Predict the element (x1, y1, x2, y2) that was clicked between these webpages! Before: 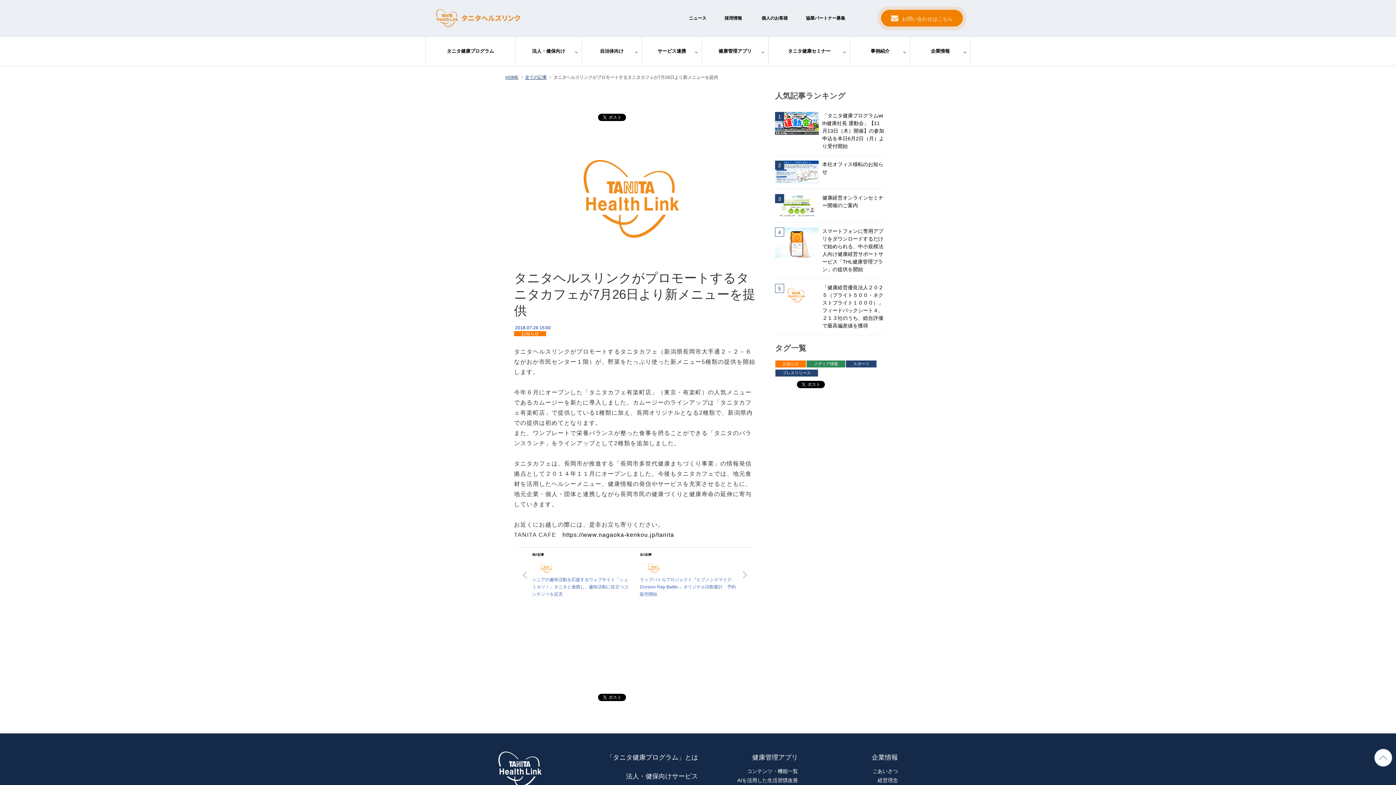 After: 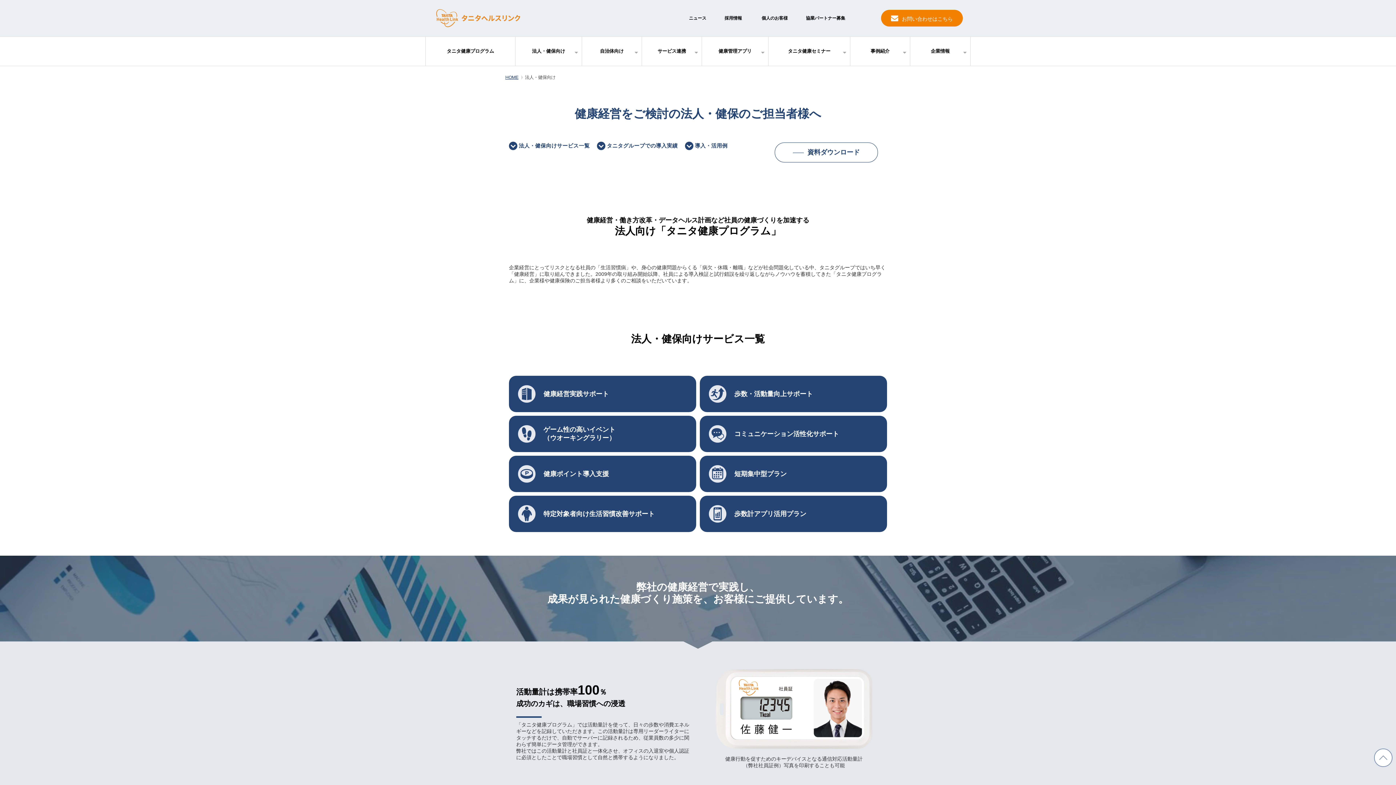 Action: bbox: (515, 36, 581, 65) label: 法人・健保向け